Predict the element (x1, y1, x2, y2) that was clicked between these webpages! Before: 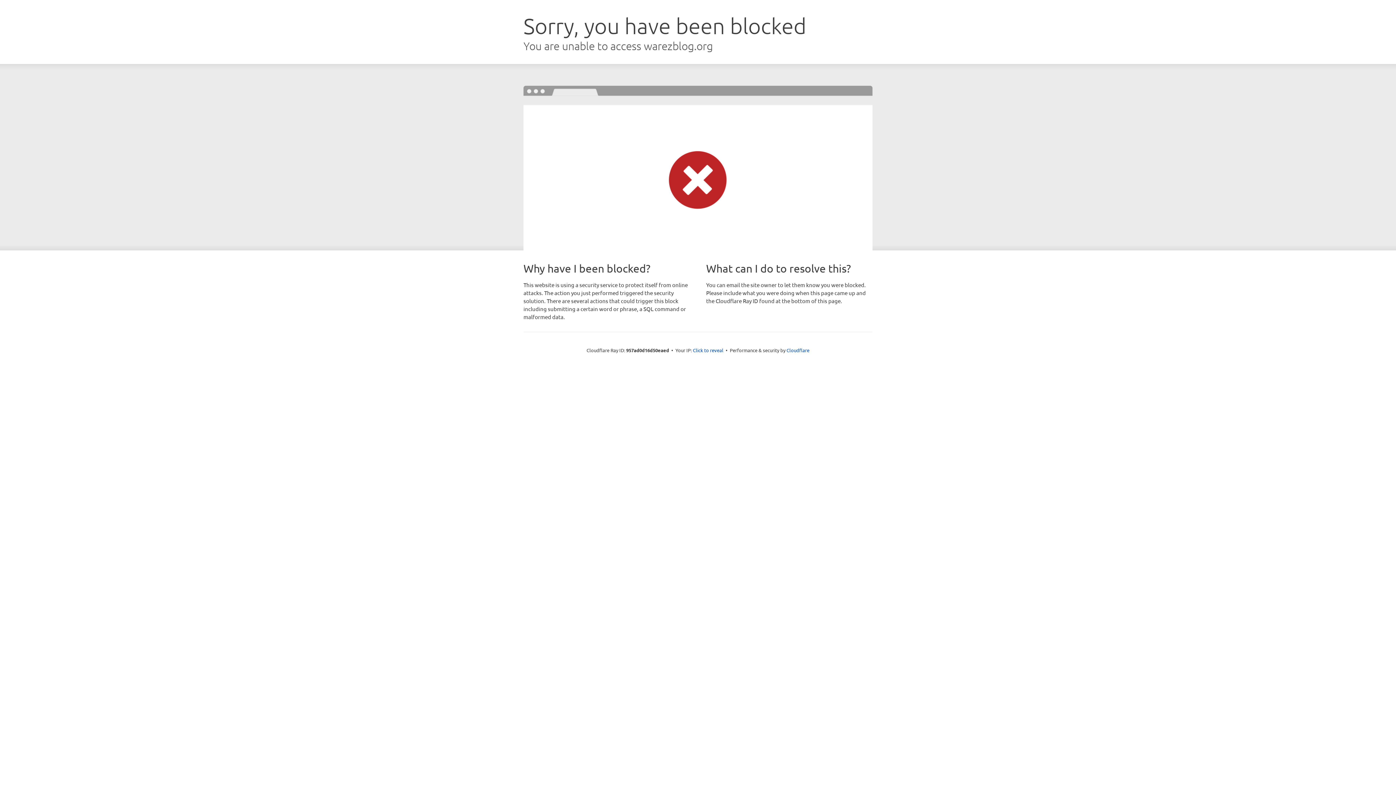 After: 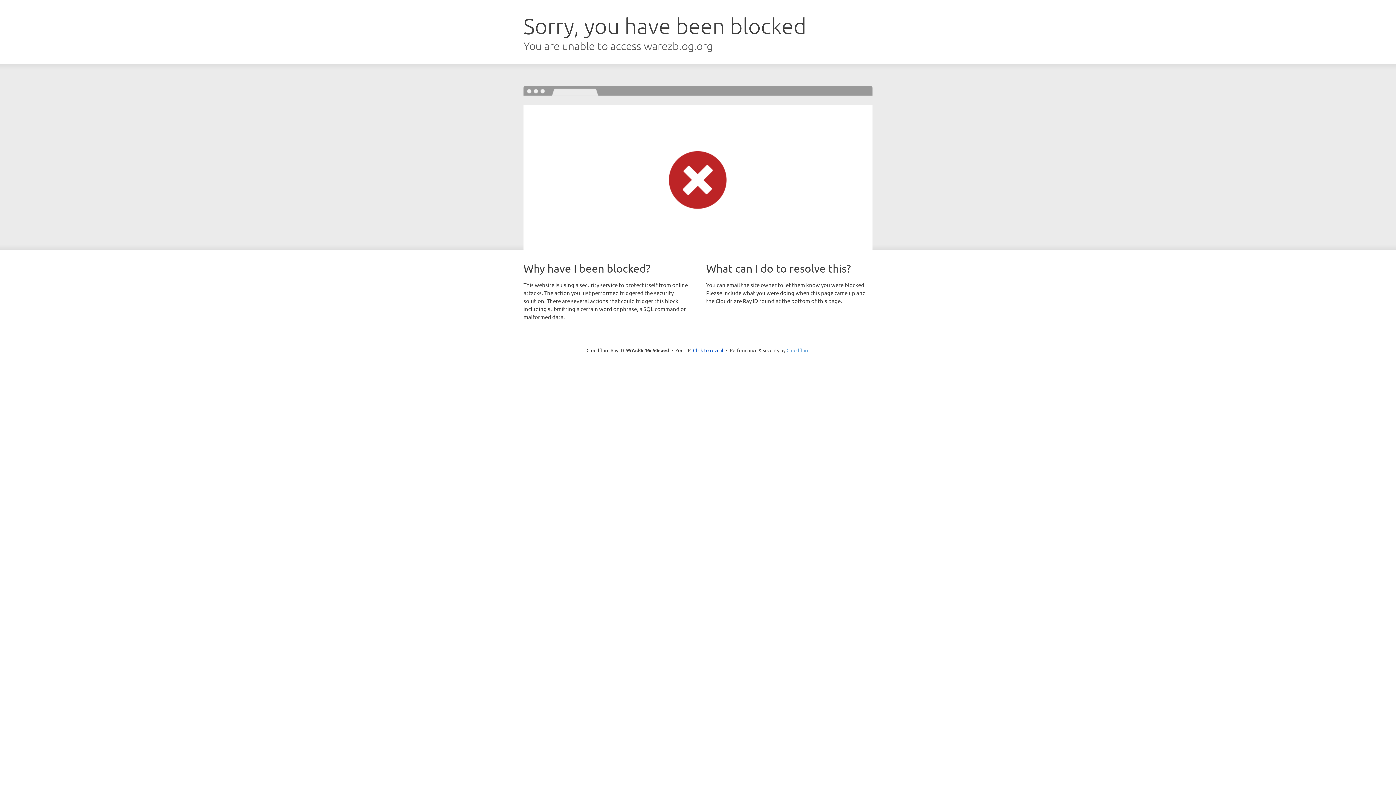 Action: bbox: (786, 347, 809, 353) label: Cloudflare